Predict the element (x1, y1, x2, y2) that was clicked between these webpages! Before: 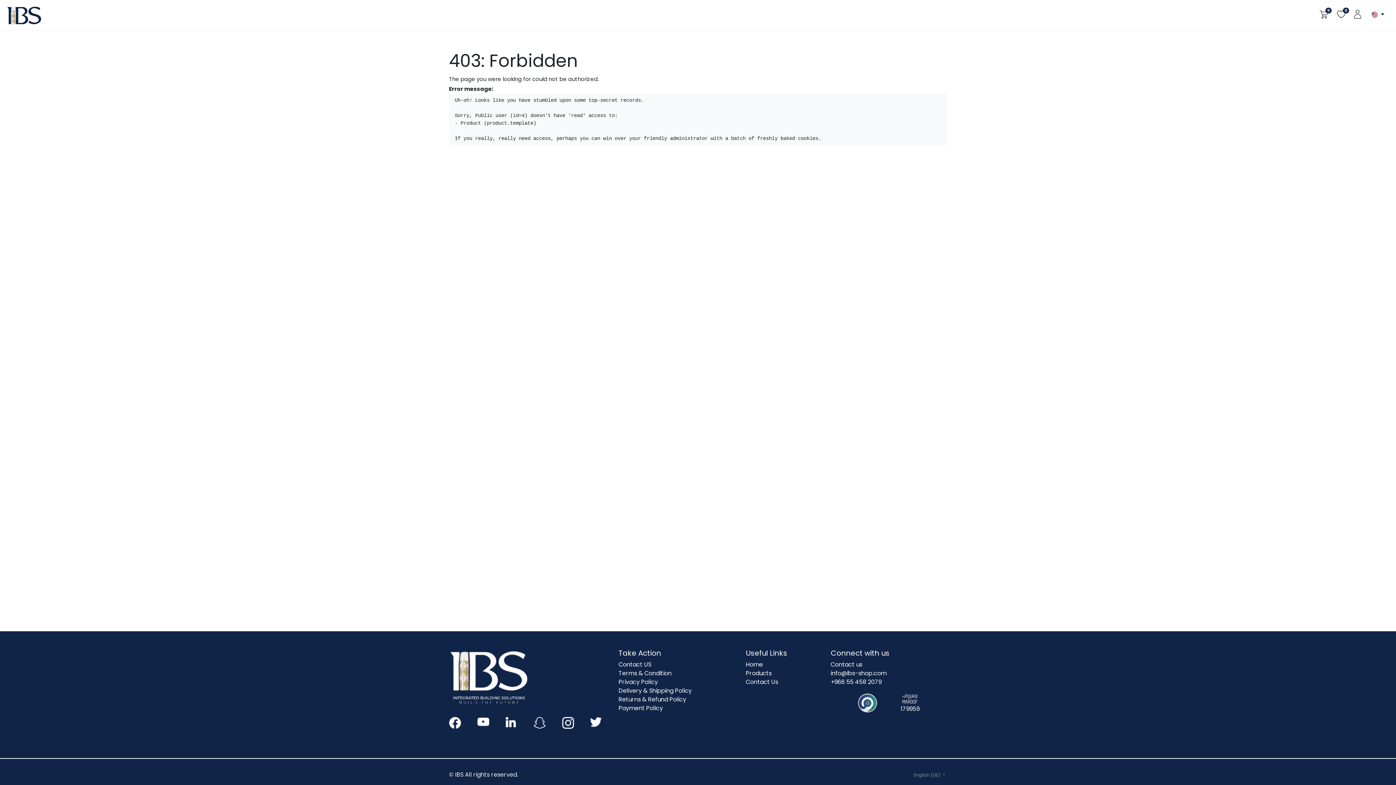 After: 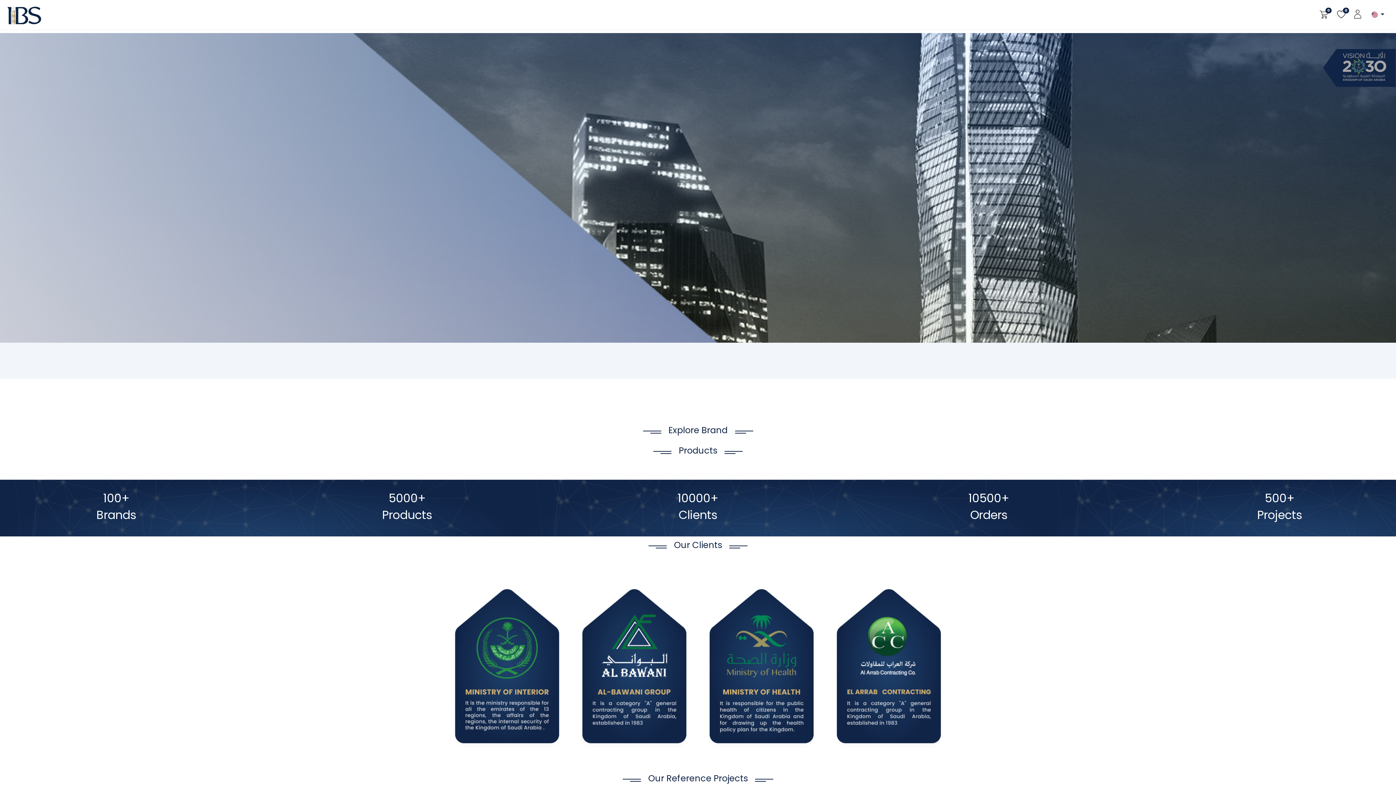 Action: label: Home bbox: (746, 660, 763, 669)